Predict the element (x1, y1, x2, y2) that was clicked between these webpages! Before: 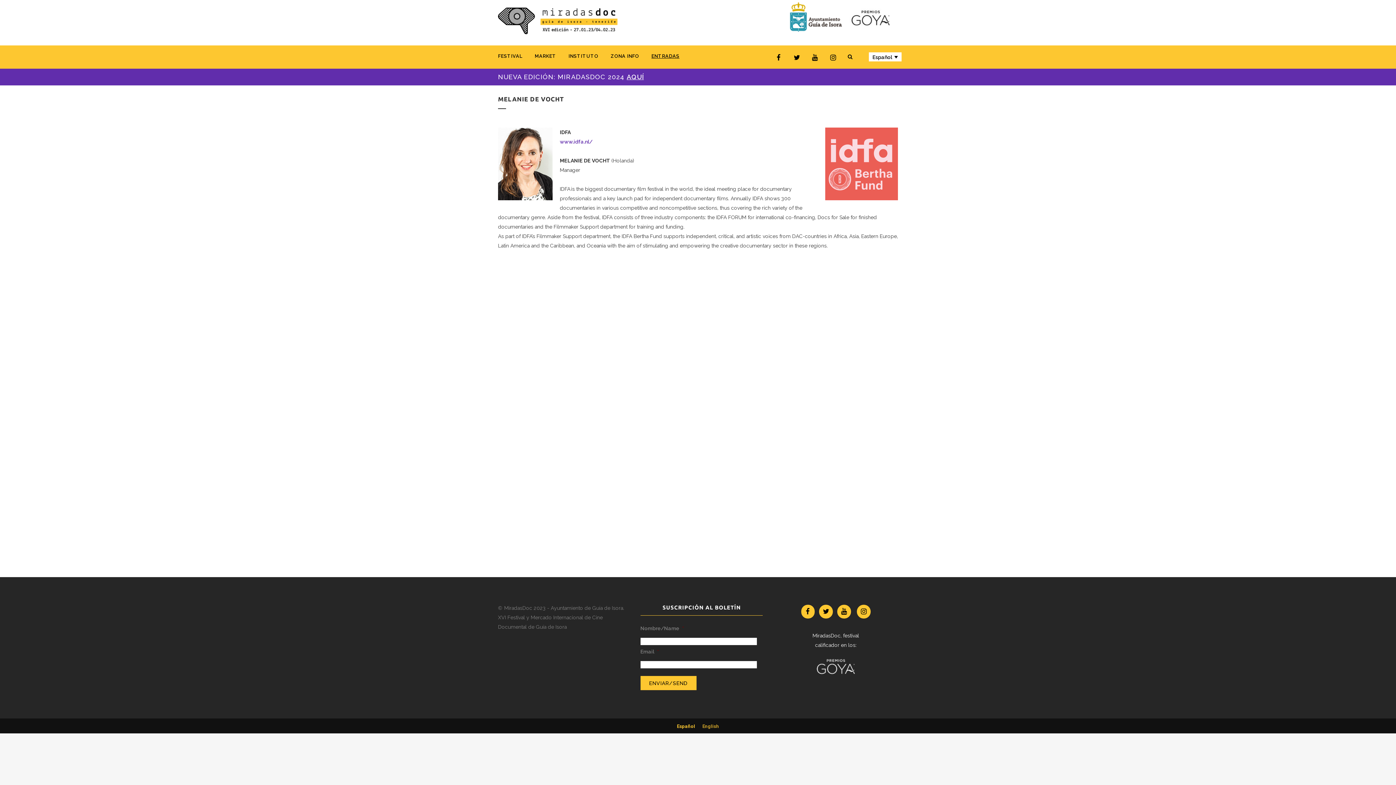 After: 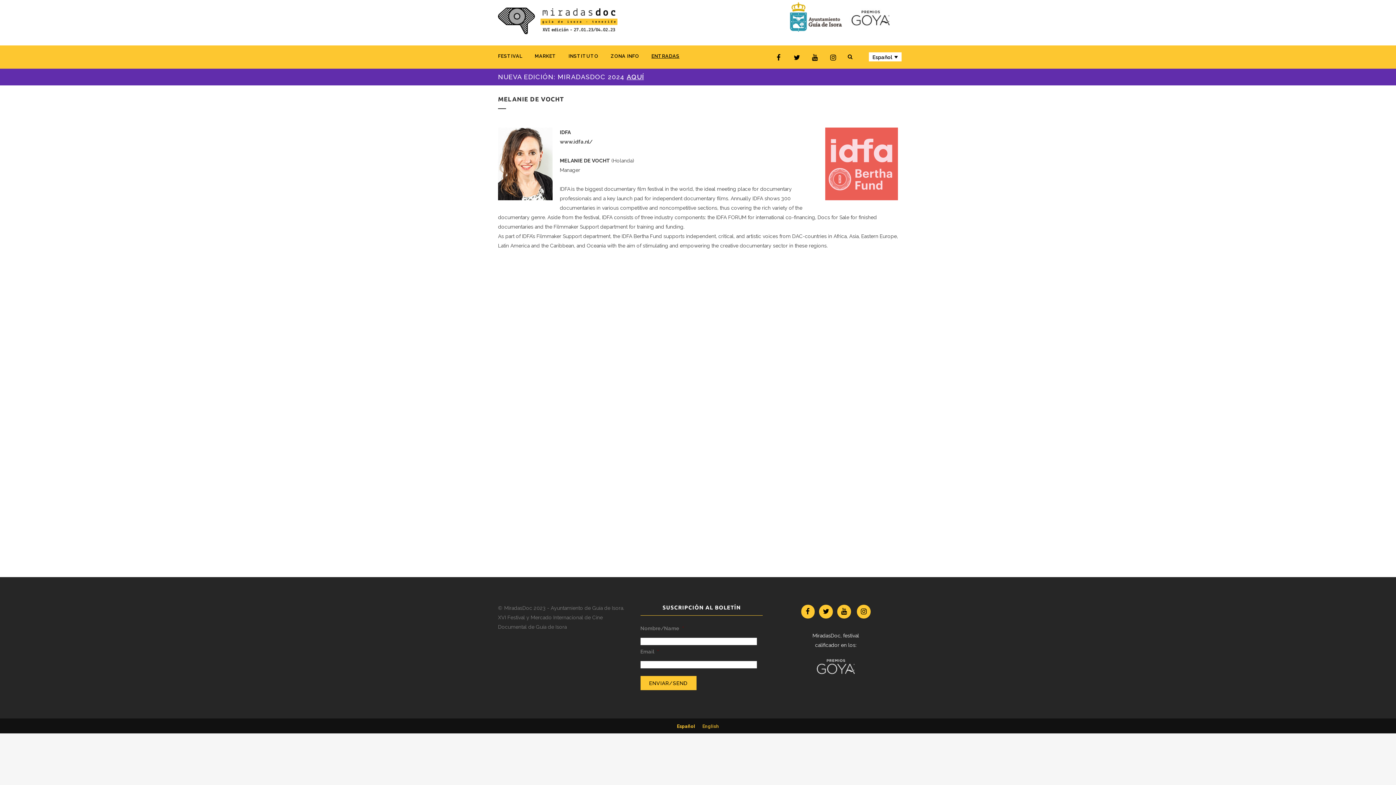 Action: label: www.idfa.nl/ bbox: (560, 138, 592, 144)